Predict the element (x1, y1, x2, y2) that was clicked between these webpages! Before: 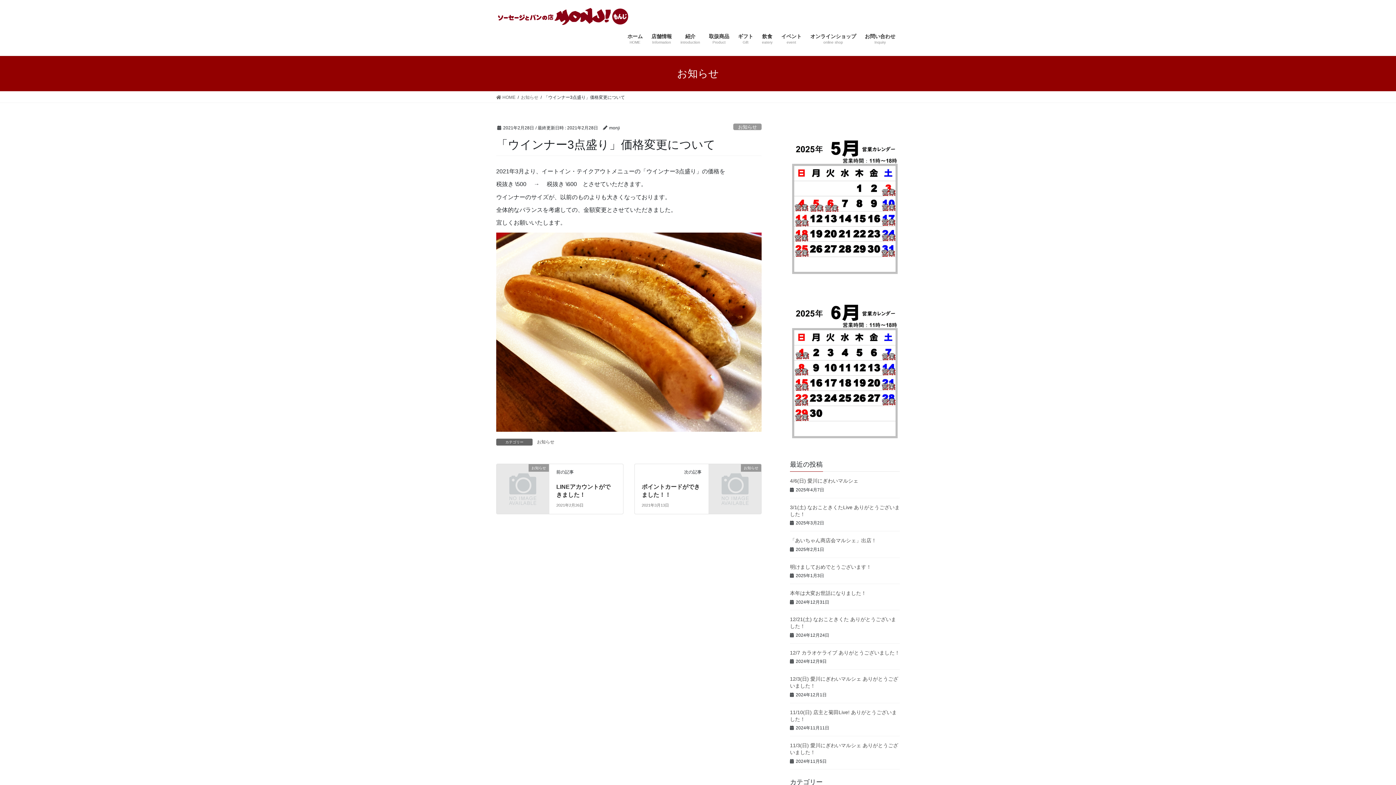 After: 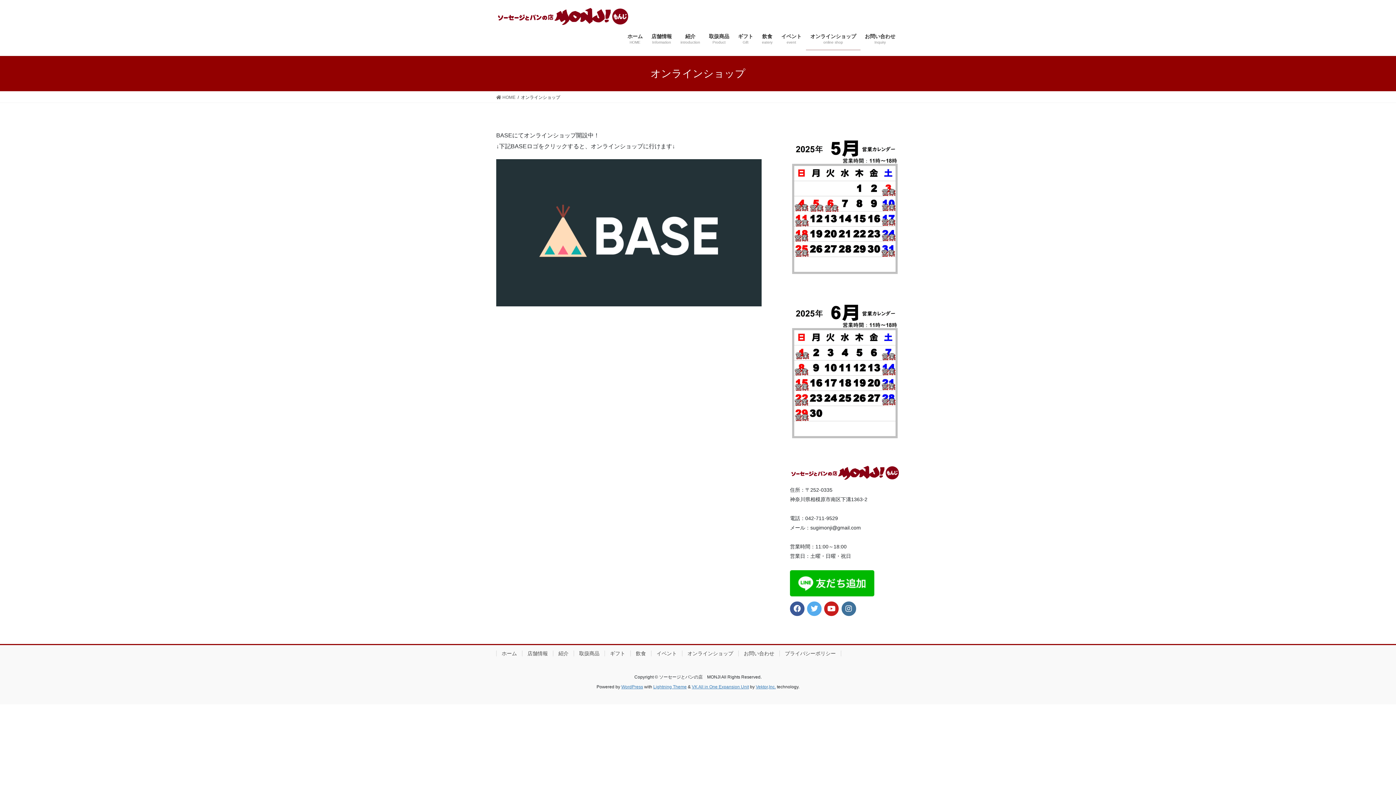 Action: bbox: (806, 27, 860, 50) label: オンラインショップ
online shop